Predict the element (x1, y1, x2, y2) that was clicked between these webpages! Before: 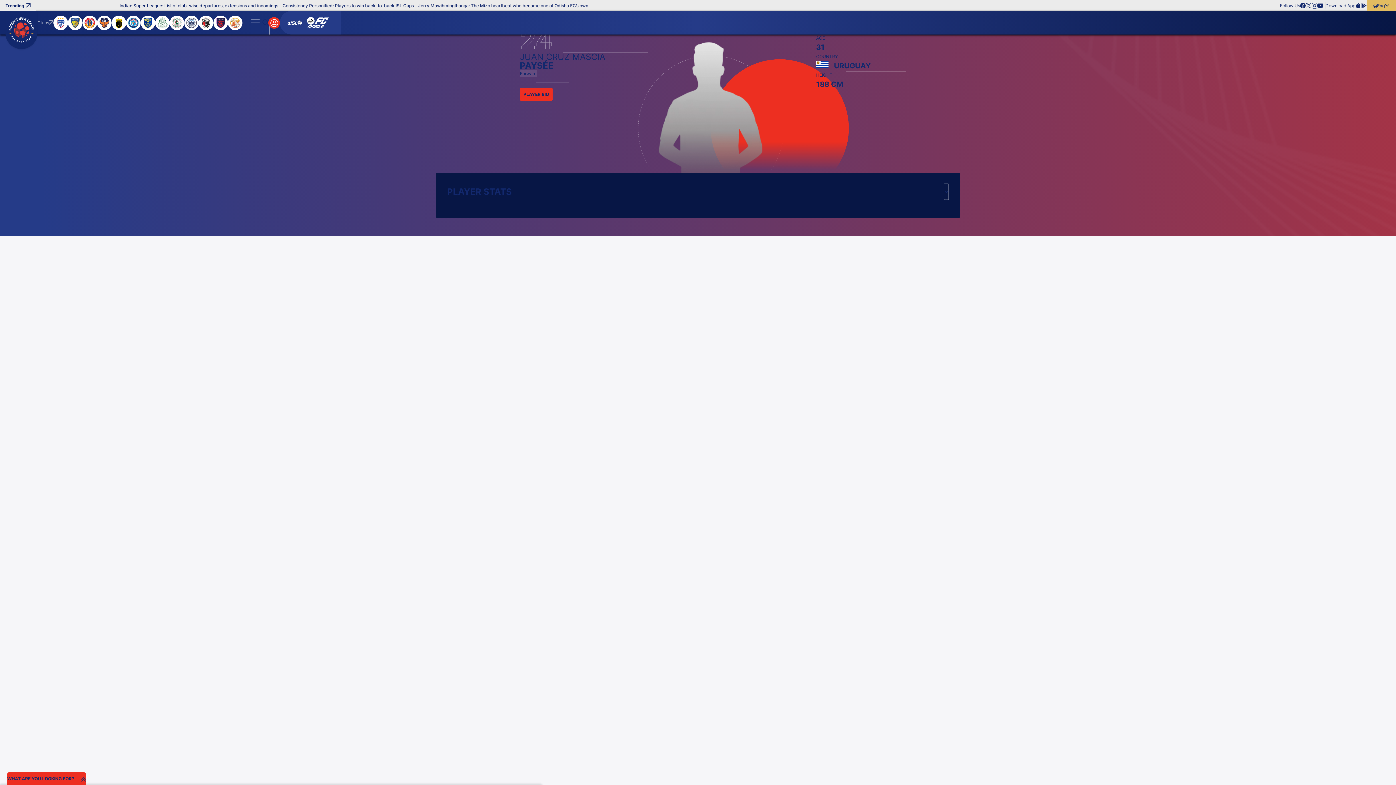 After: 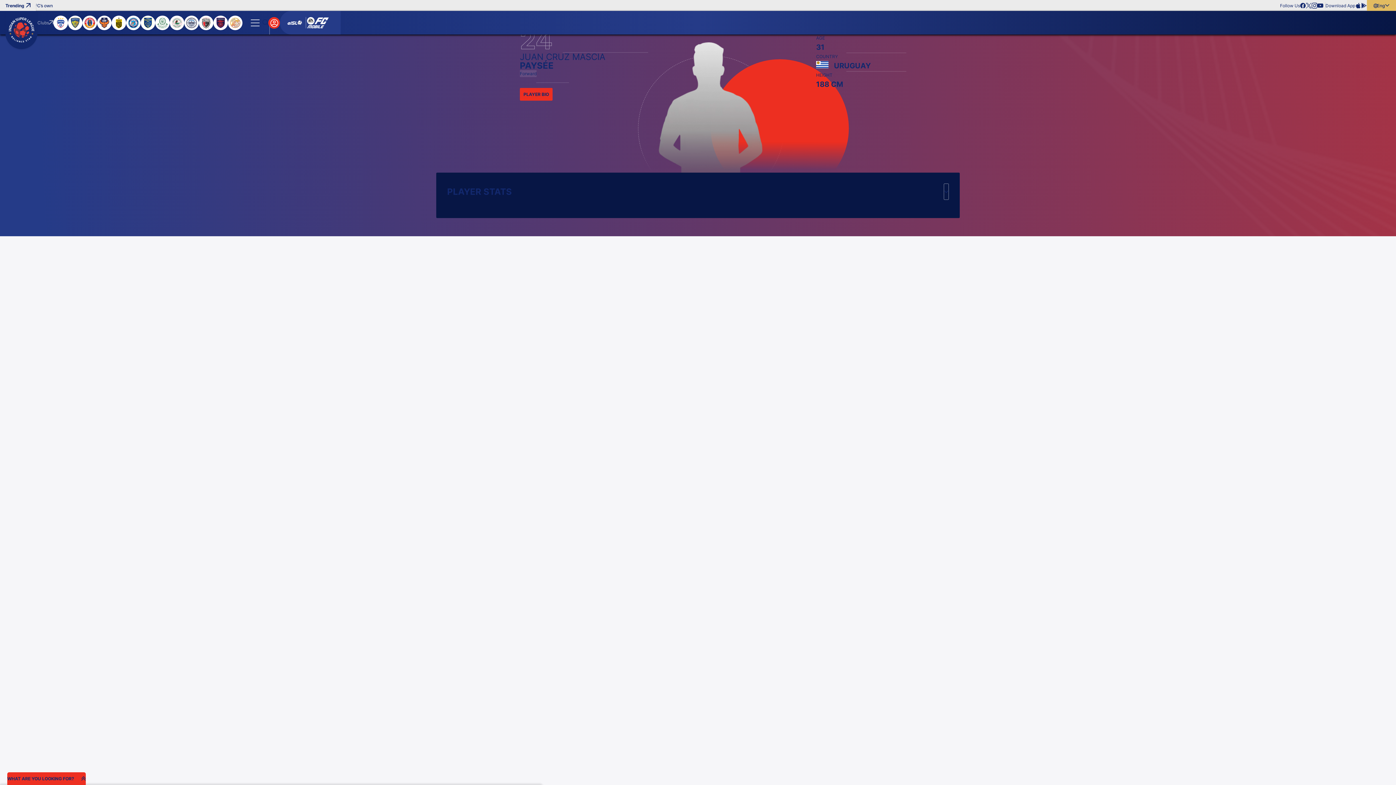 Action: label: YouTube bbox: (1317, 1, 1323, 8)